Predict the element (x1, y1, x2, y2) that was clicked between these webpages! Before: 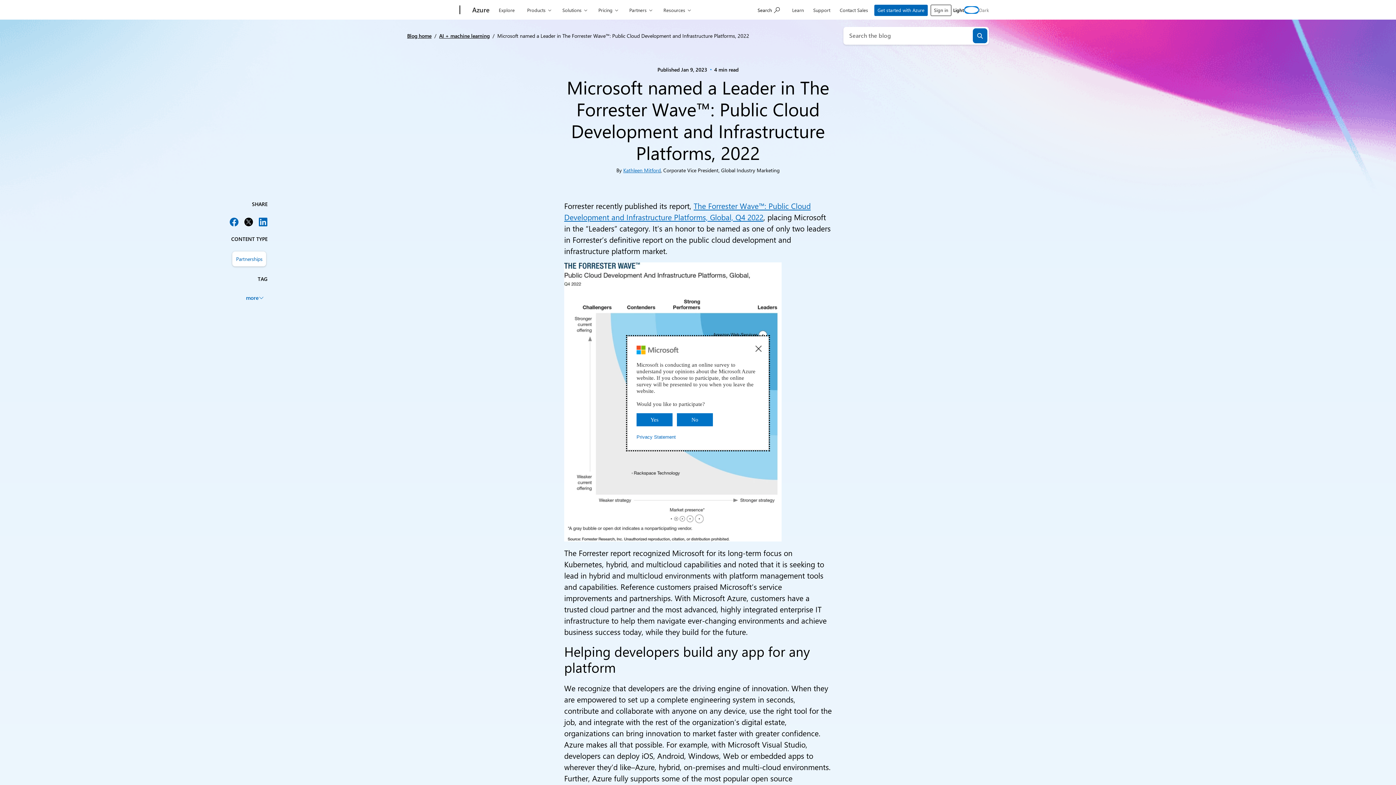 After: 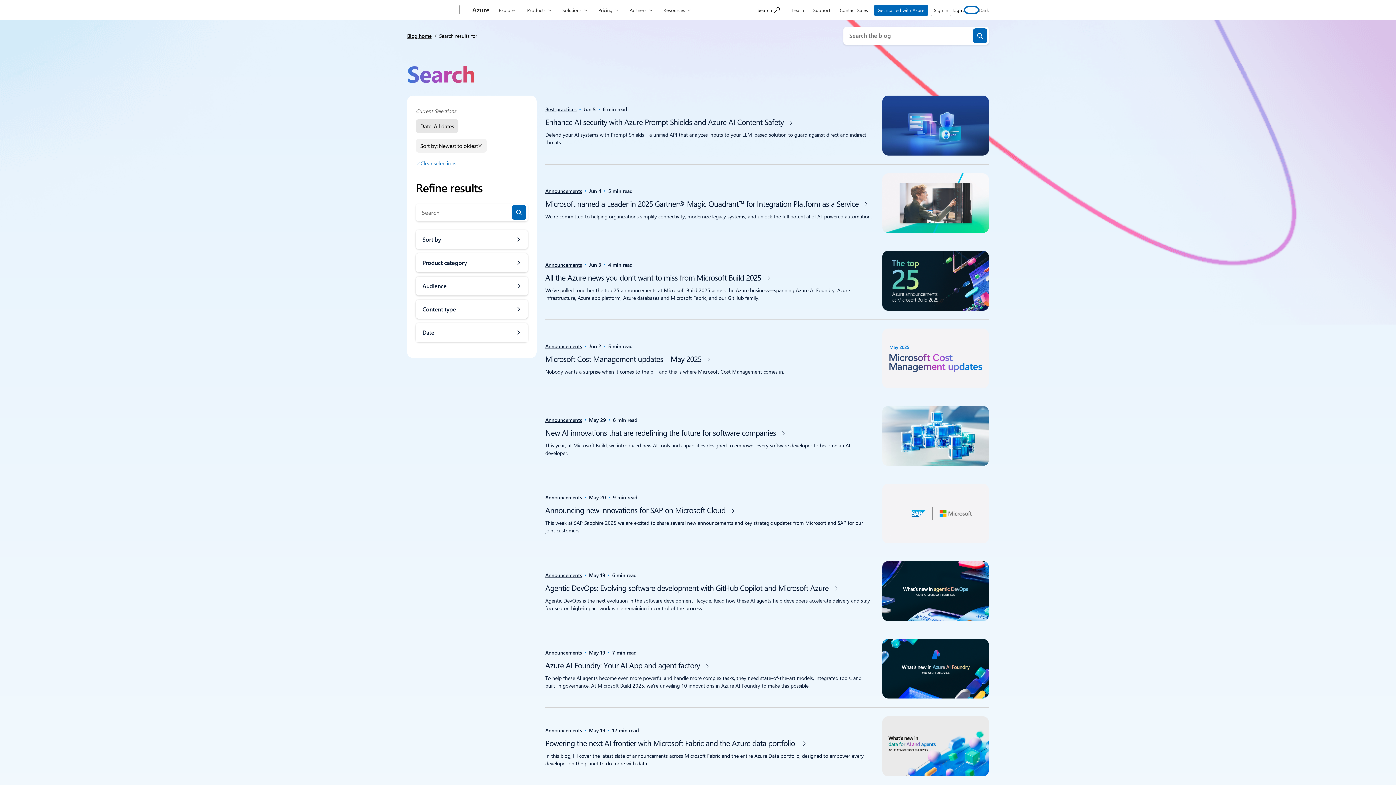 Action: label: Submit search bbox: (973, 28, 987, 43)